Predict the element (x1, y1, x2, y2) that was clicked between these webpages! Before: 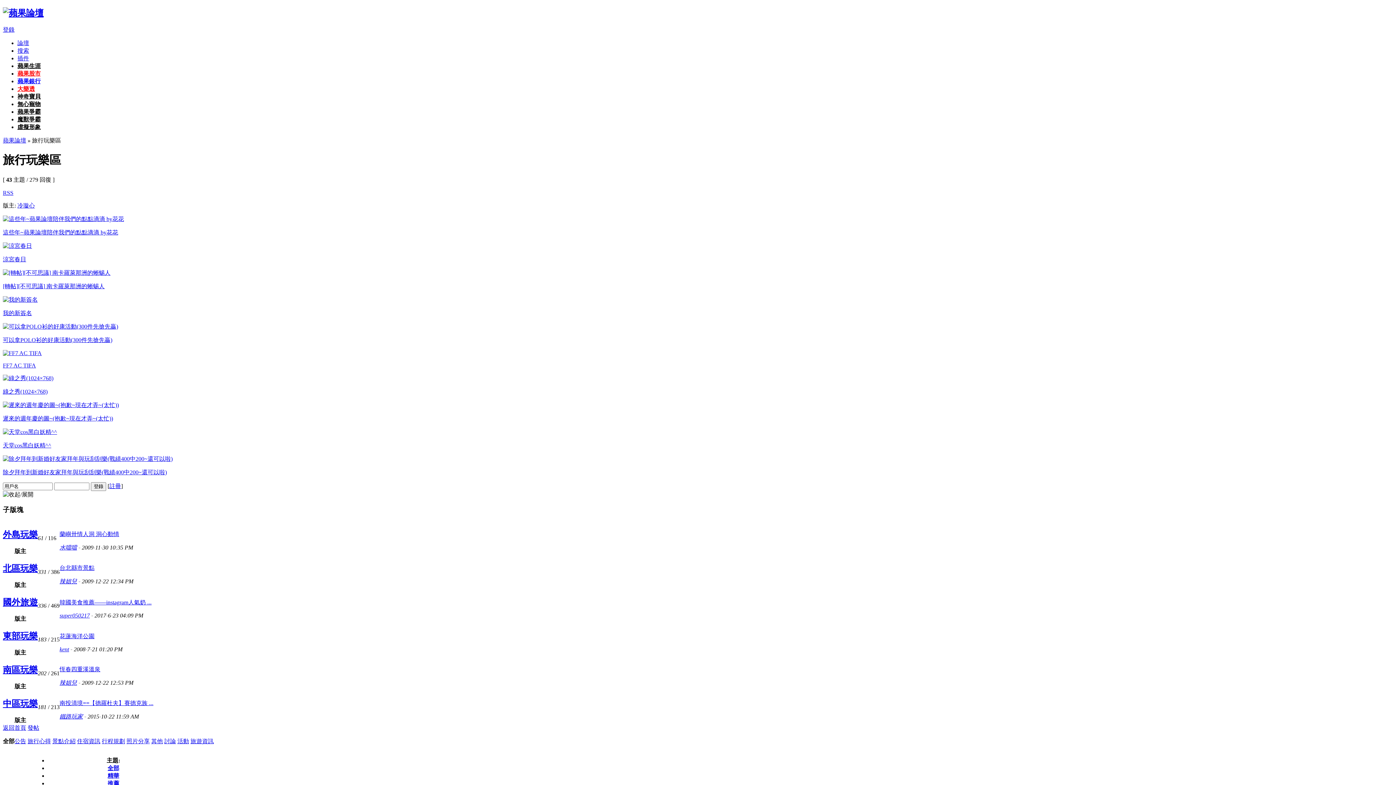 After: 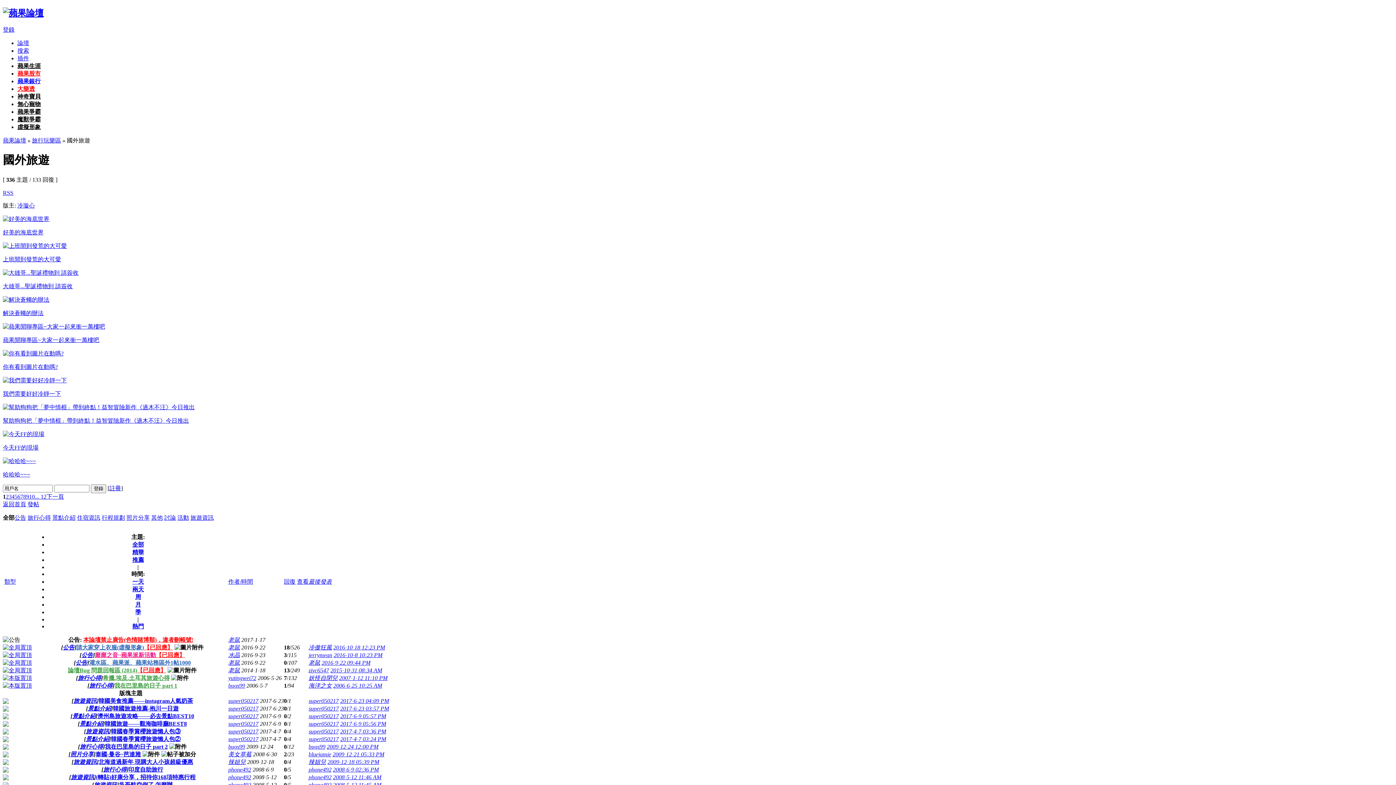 Action: label: 國外旅遊 bbox: (2, 597, 37, 607)